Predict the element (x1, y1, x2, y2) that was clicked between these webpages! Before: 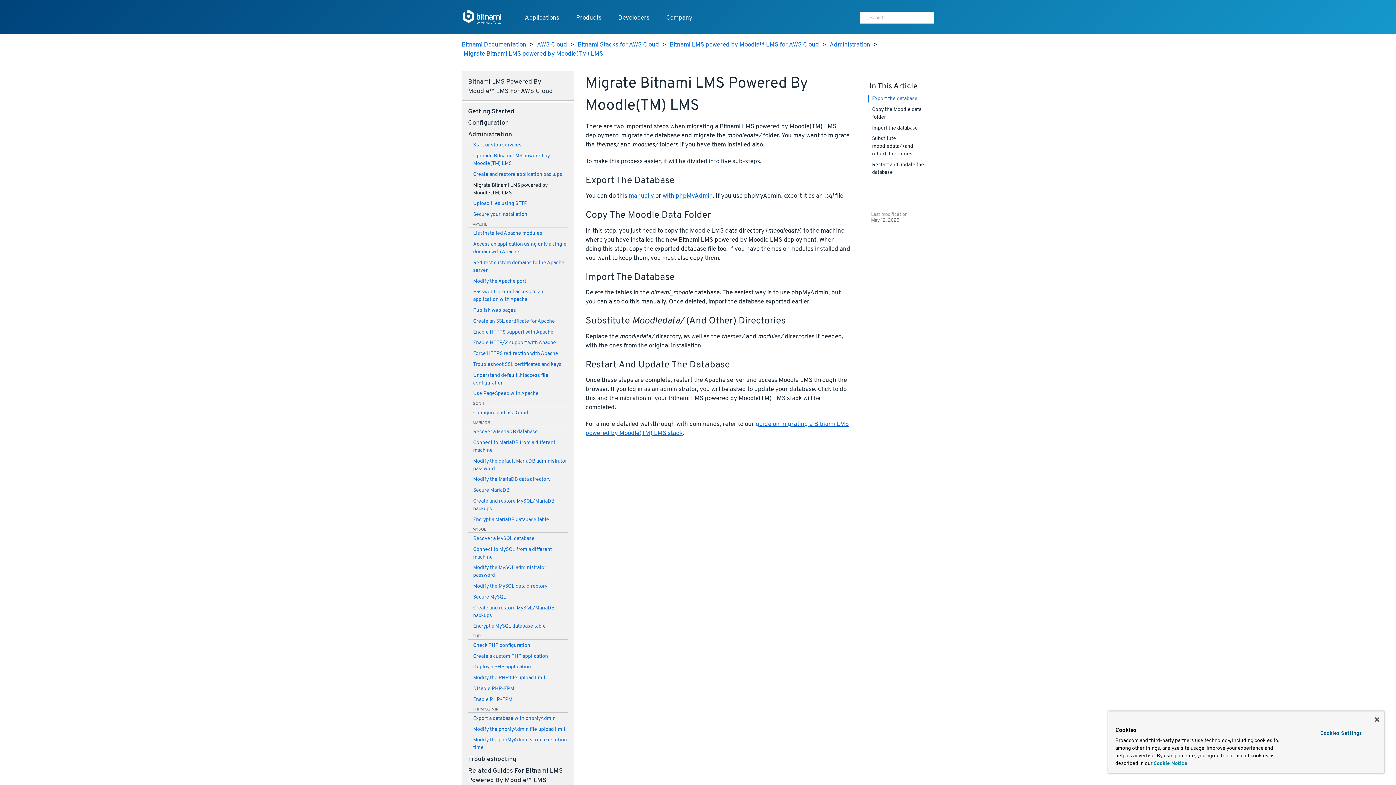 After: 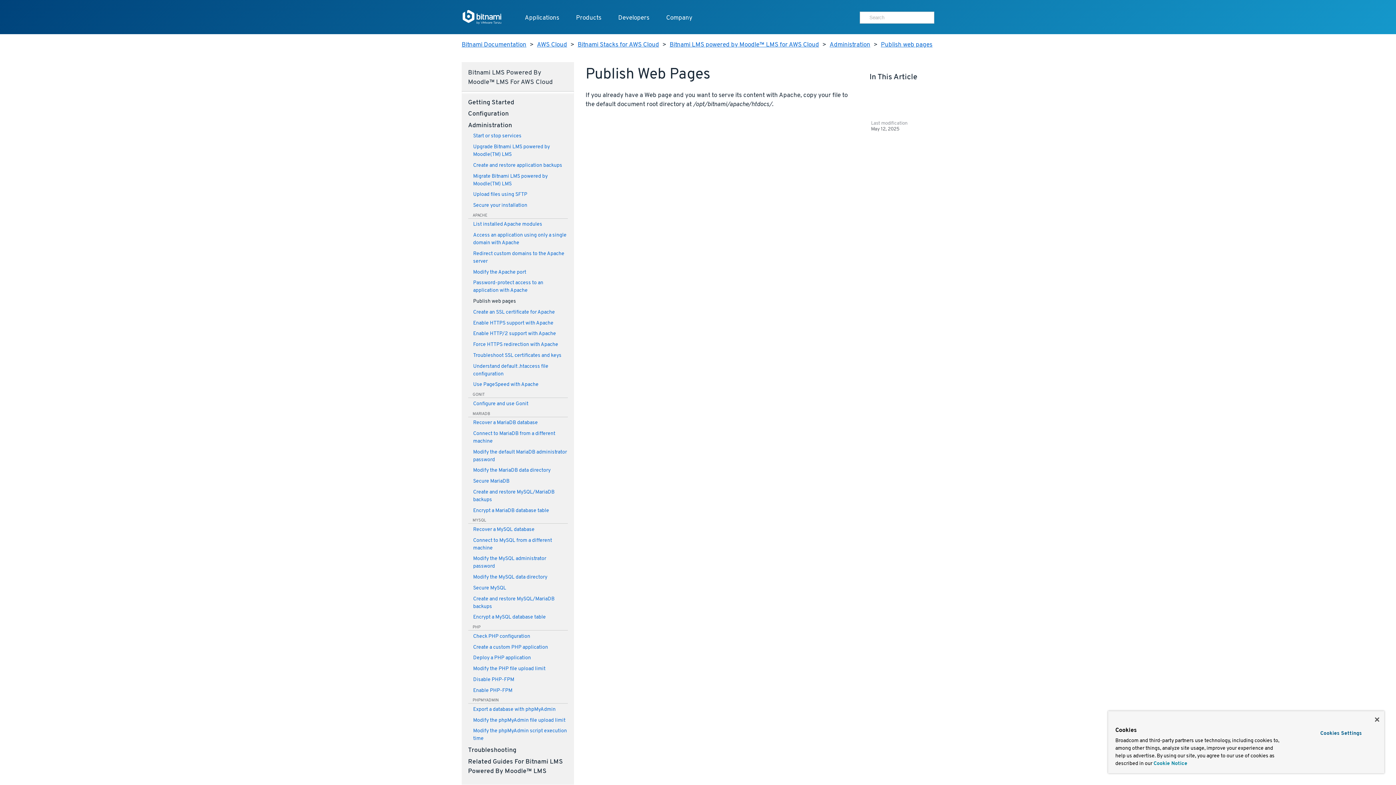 Action: label: Publish web pages bbox: (468, 306, 567, 314)